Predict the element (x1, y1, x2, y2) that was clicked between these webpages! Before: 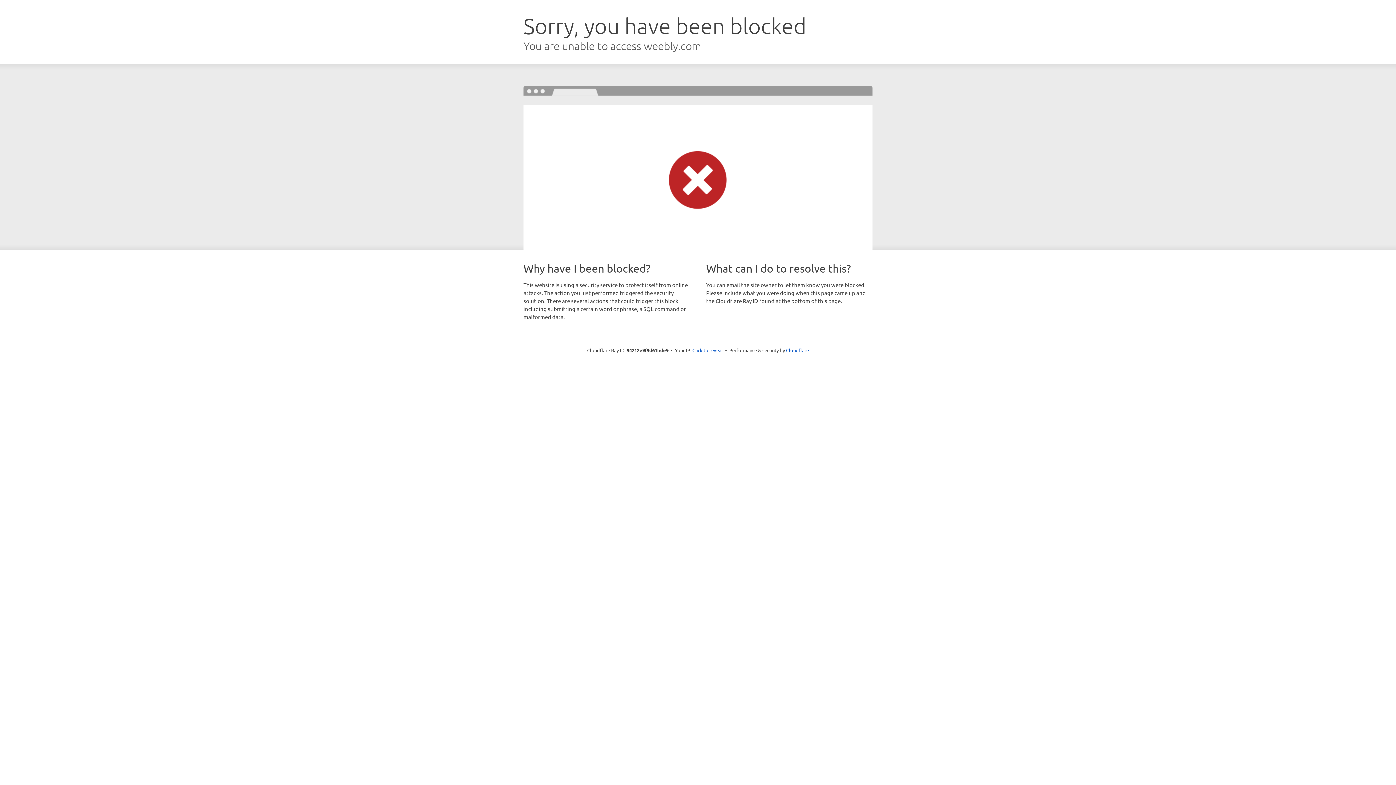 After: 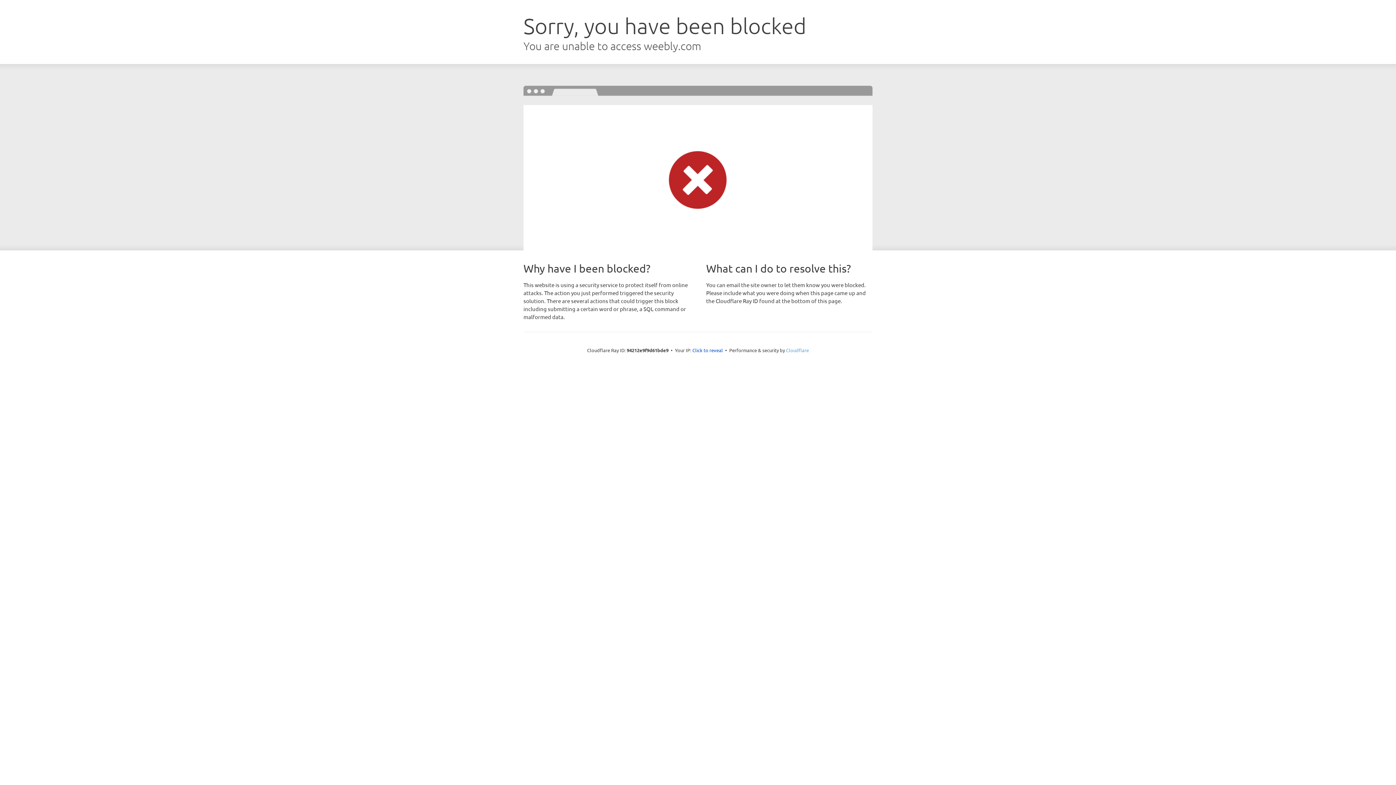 Action: bbox: (786, 347, 809, 353) label: Cloudflare